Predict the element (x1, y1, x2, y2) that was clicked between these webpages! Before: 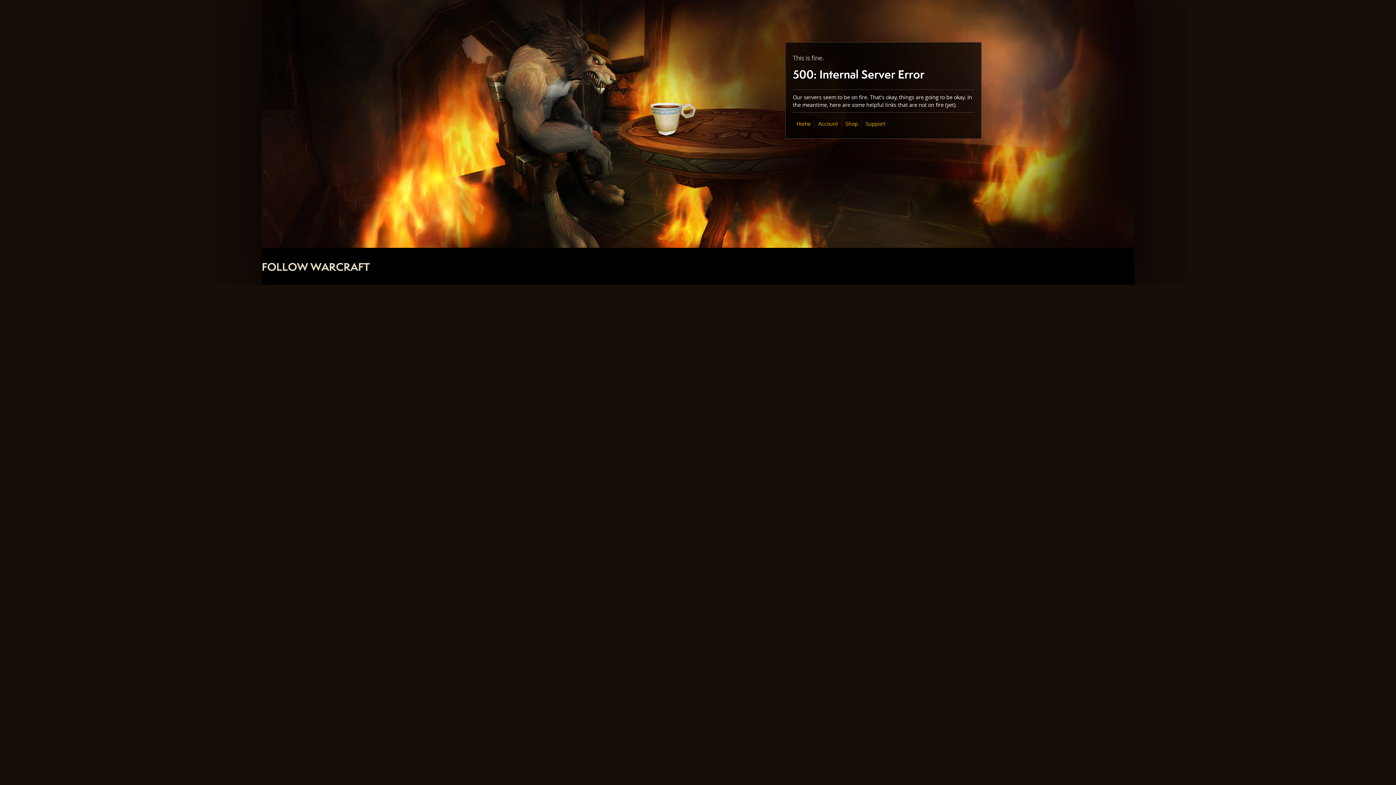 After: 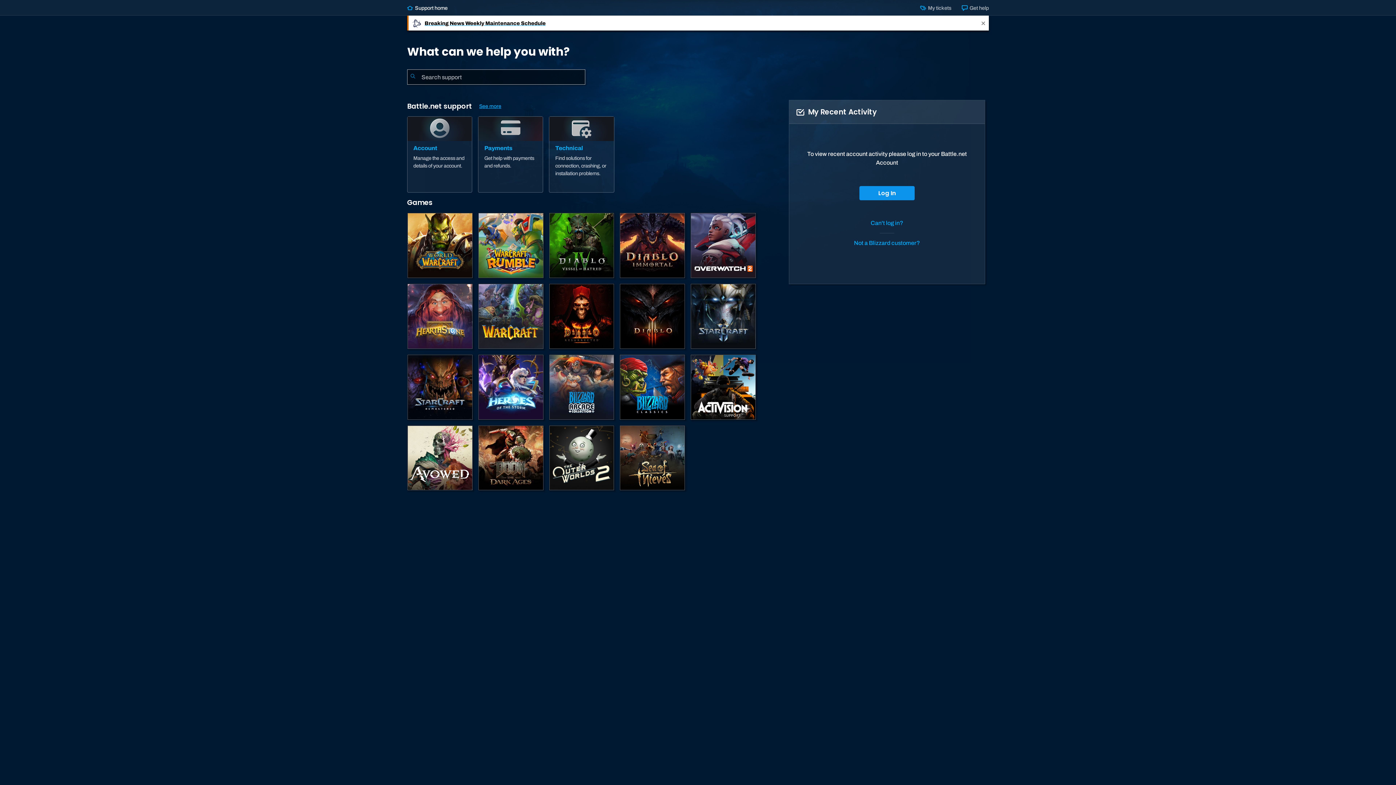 Action: bbox: (865, 120, 885, 127) label: Support